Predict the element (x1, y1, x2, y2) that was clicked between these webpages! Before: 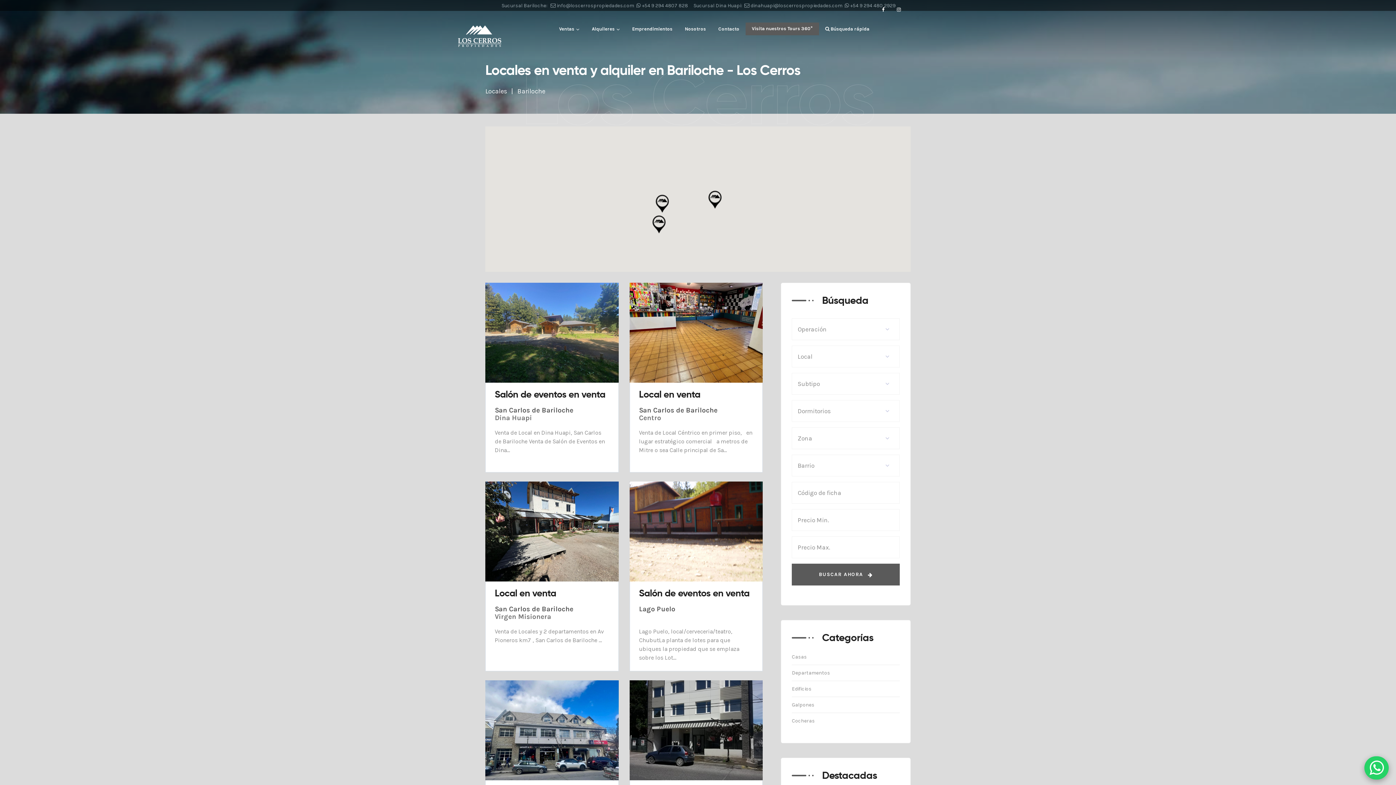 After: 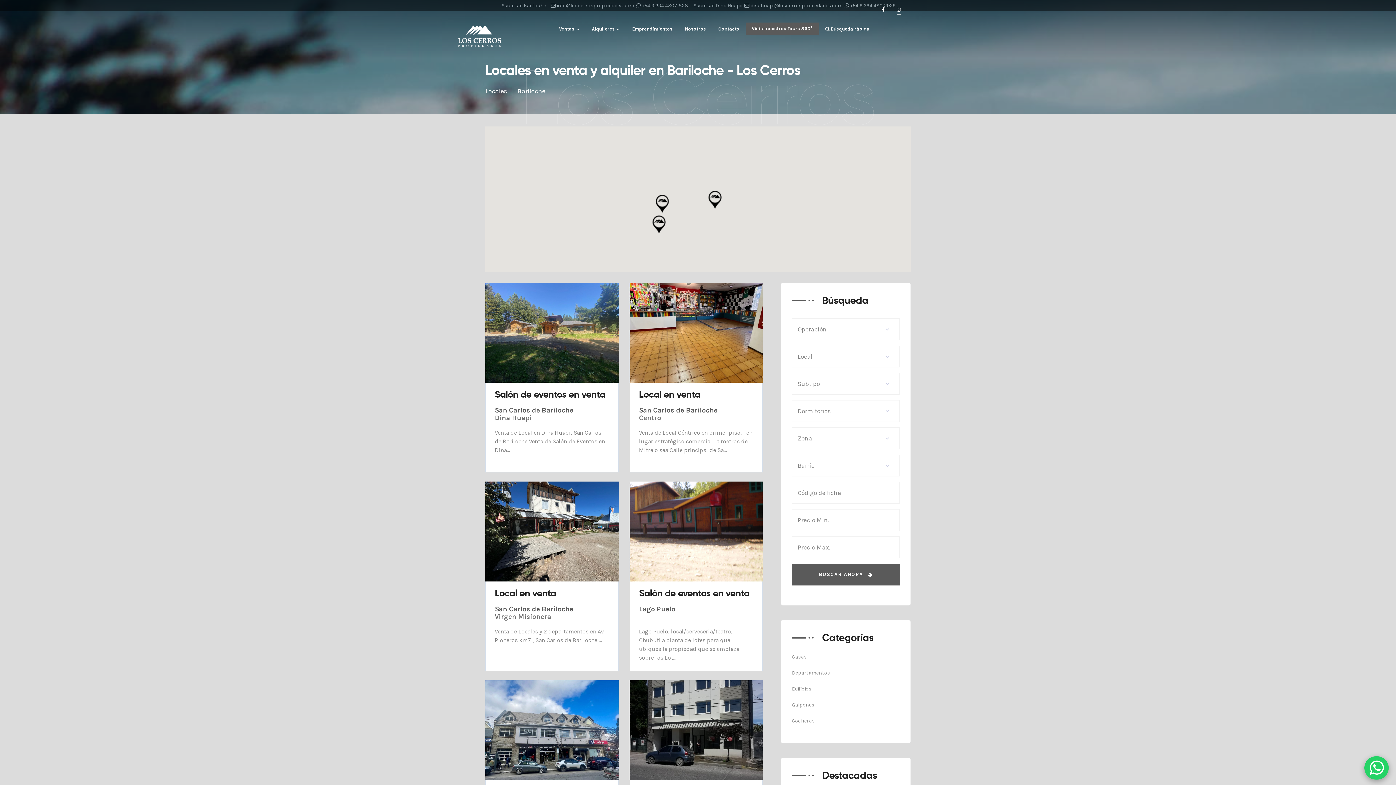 Action: bbox: (897, 7, 901, 12)